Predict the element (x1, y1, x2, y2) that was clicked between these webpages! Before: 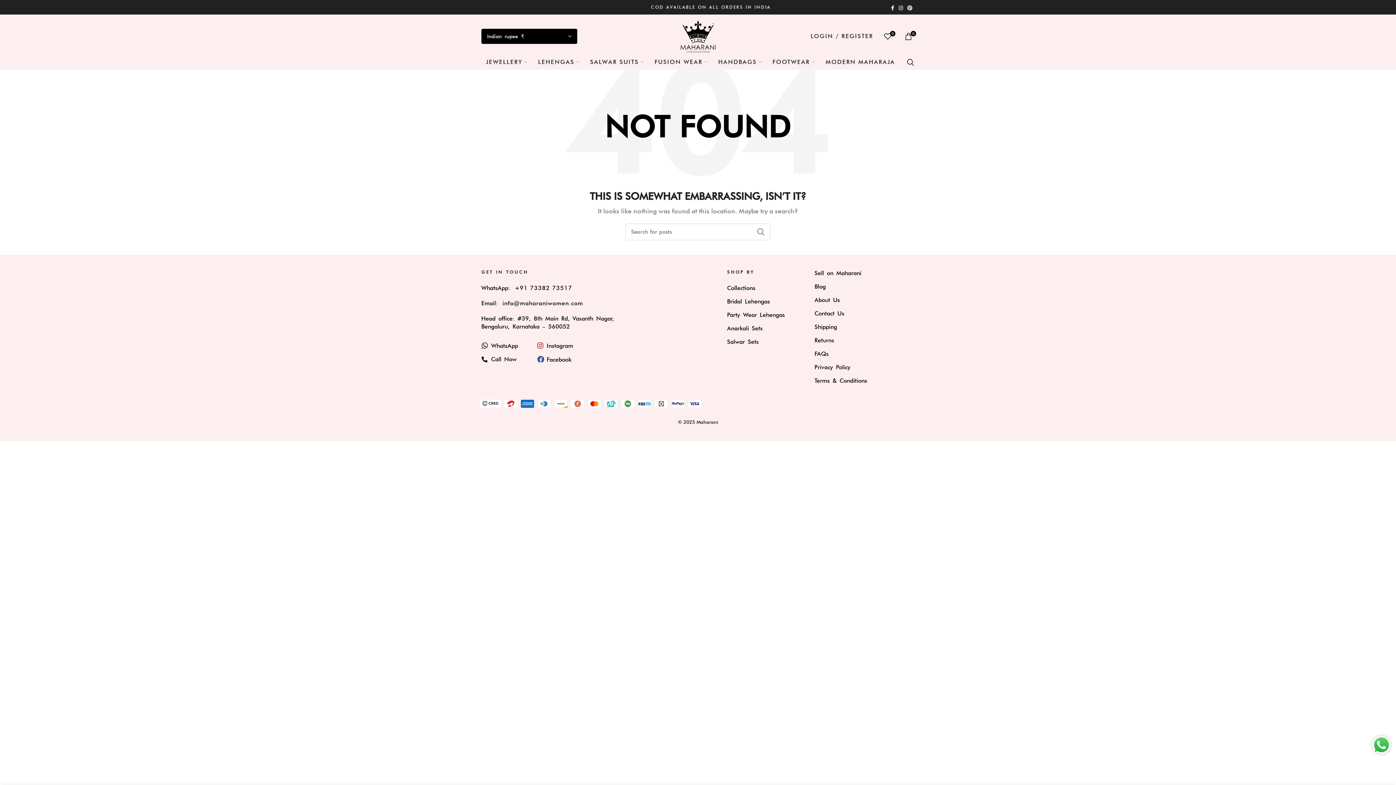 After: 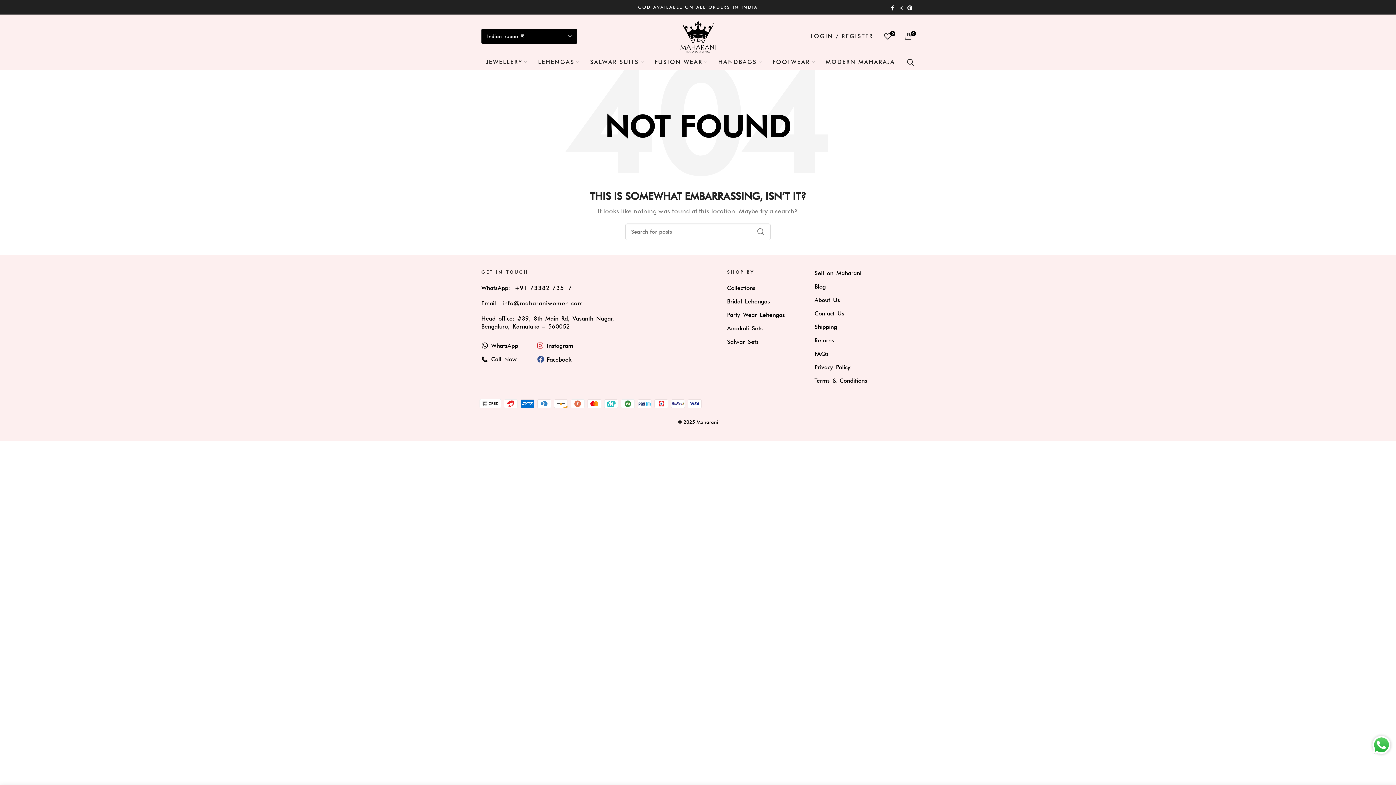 Action: bbox: (481, 342, 518, 349) label: WhatsApp